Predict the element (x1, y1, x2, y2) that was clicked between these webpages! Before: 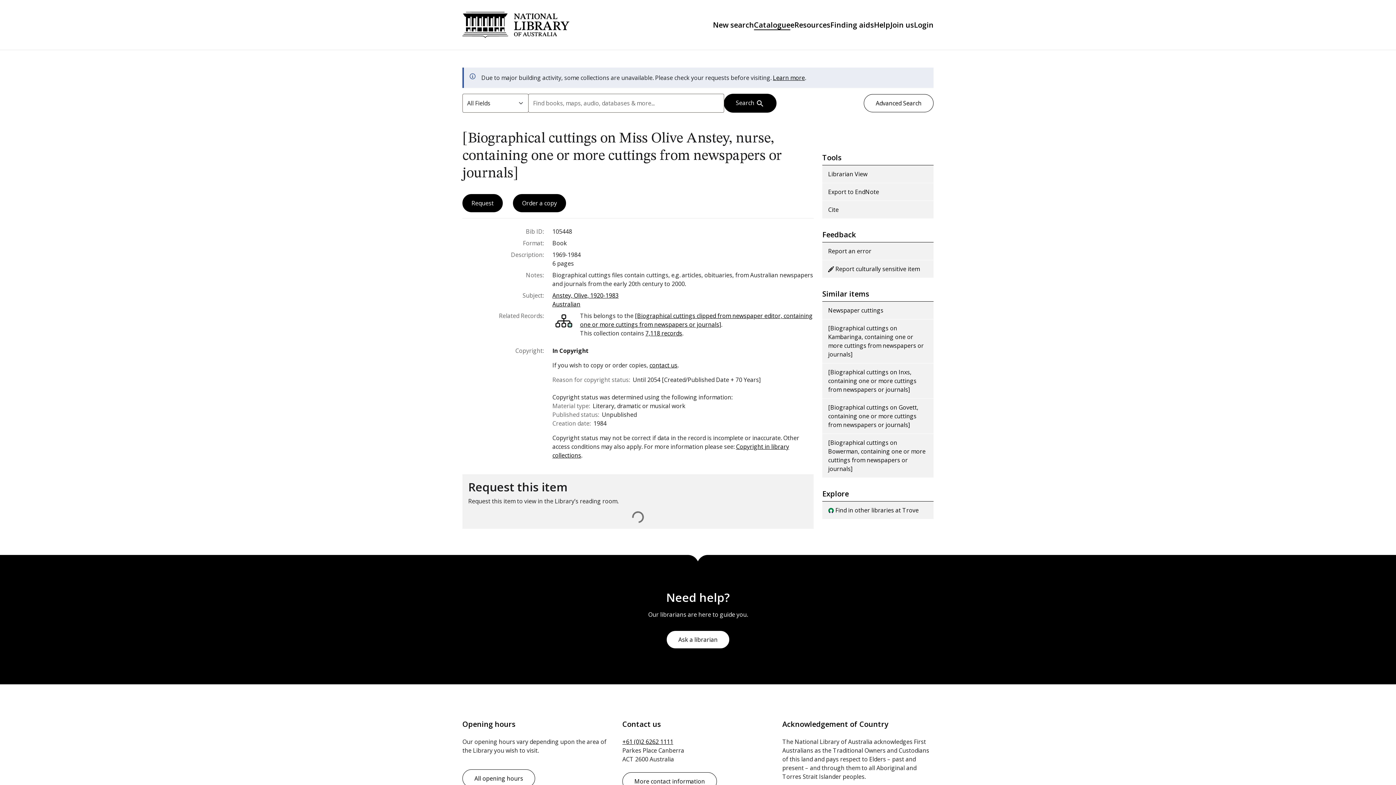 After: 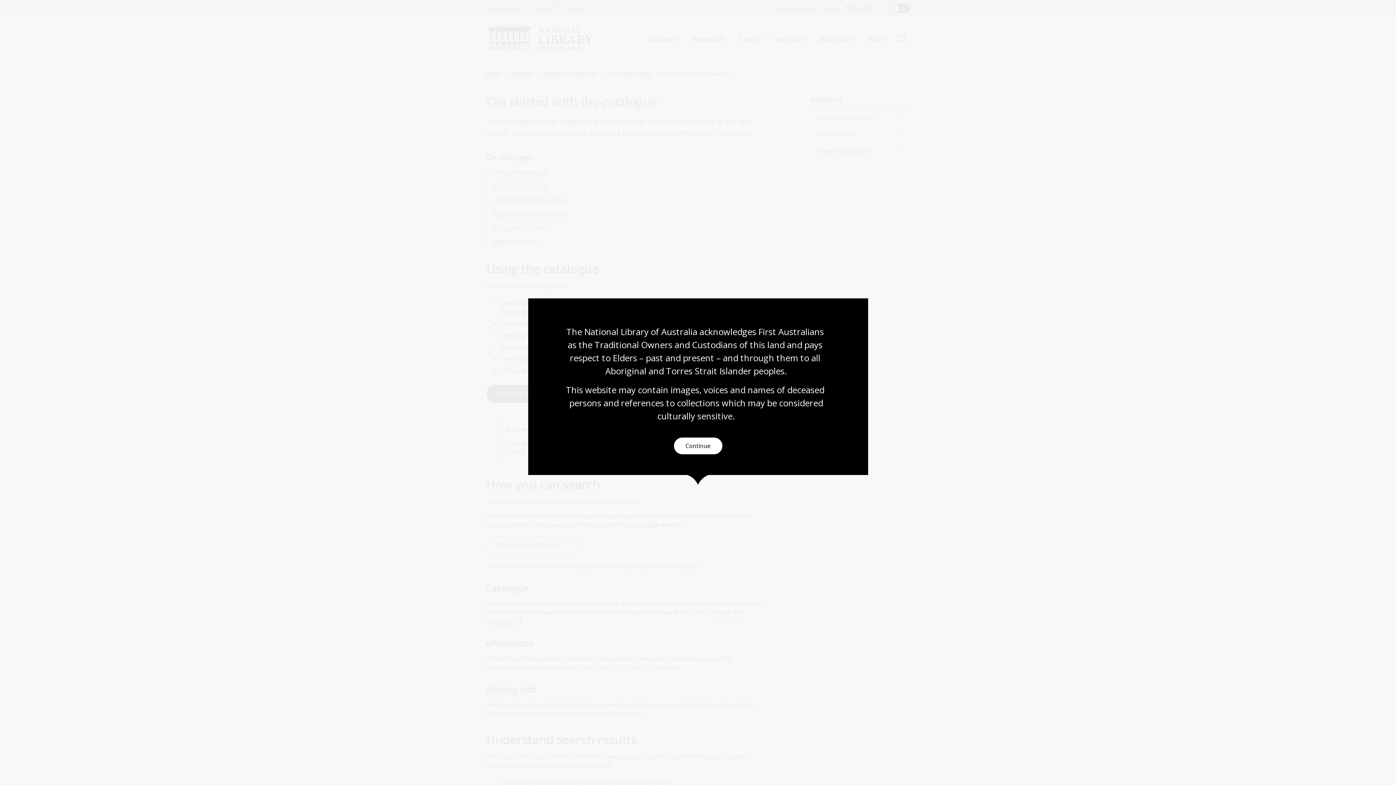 Action: label: Help bbox: (874, 20, 890, 29)